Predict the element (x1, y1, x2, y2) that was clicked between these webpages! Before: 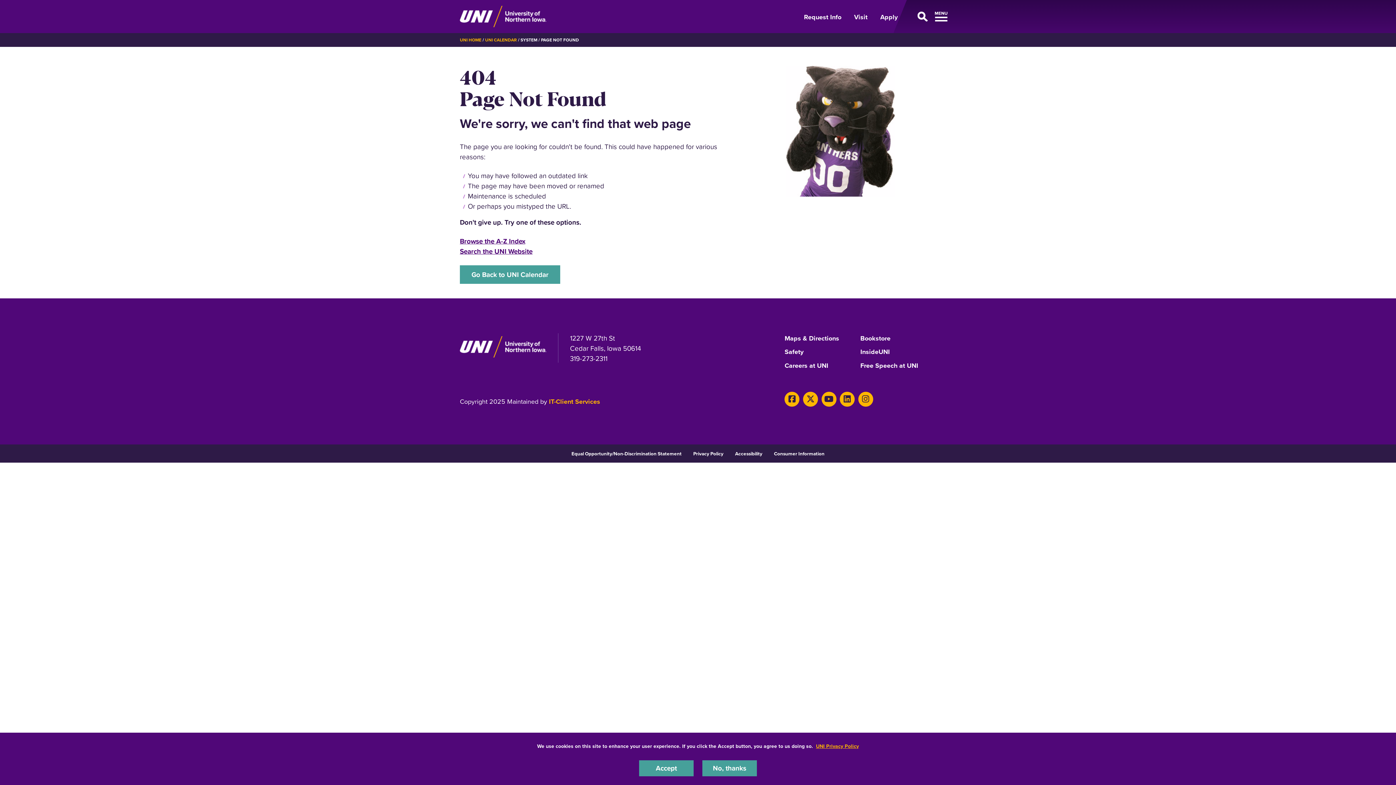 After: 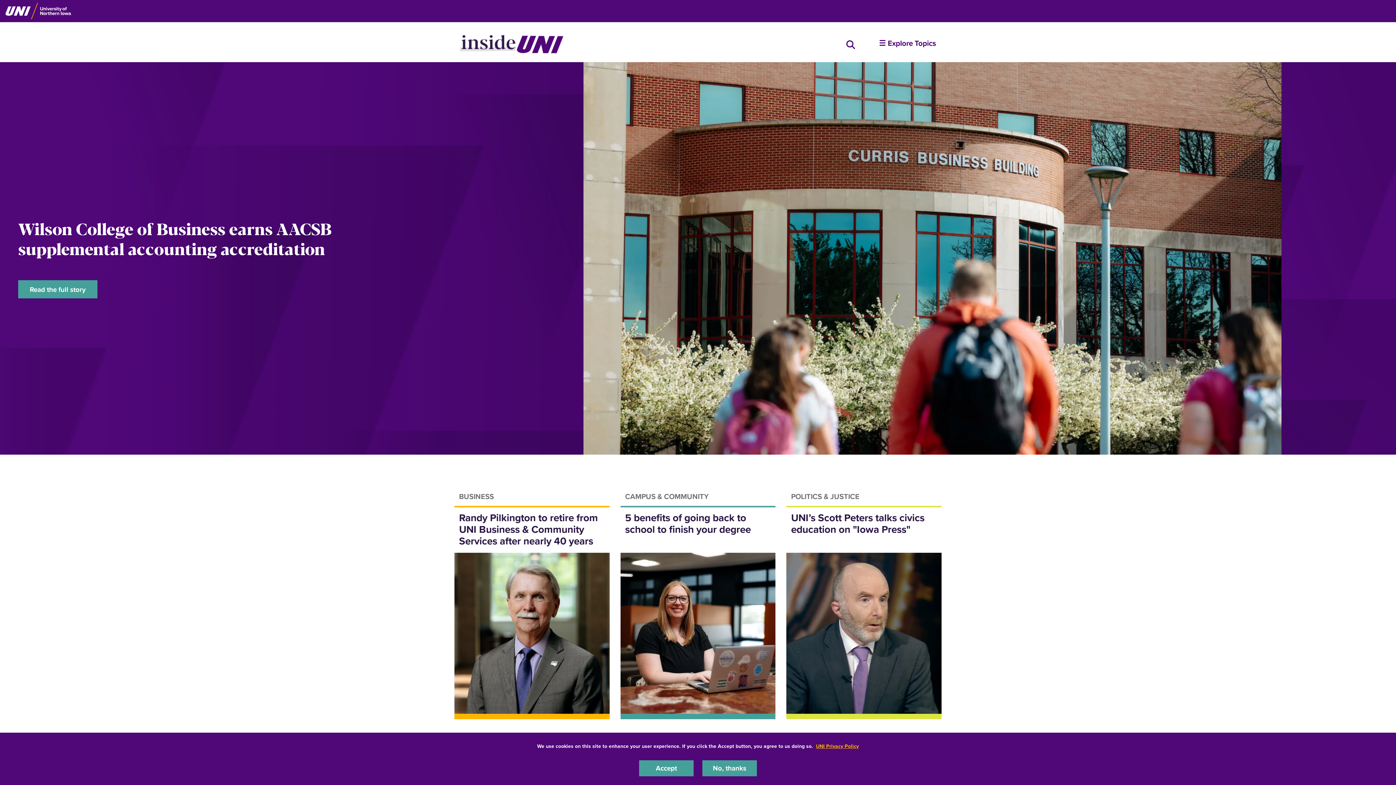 Action: label: InsideUNI bbox: (860, 348, 890, 360)